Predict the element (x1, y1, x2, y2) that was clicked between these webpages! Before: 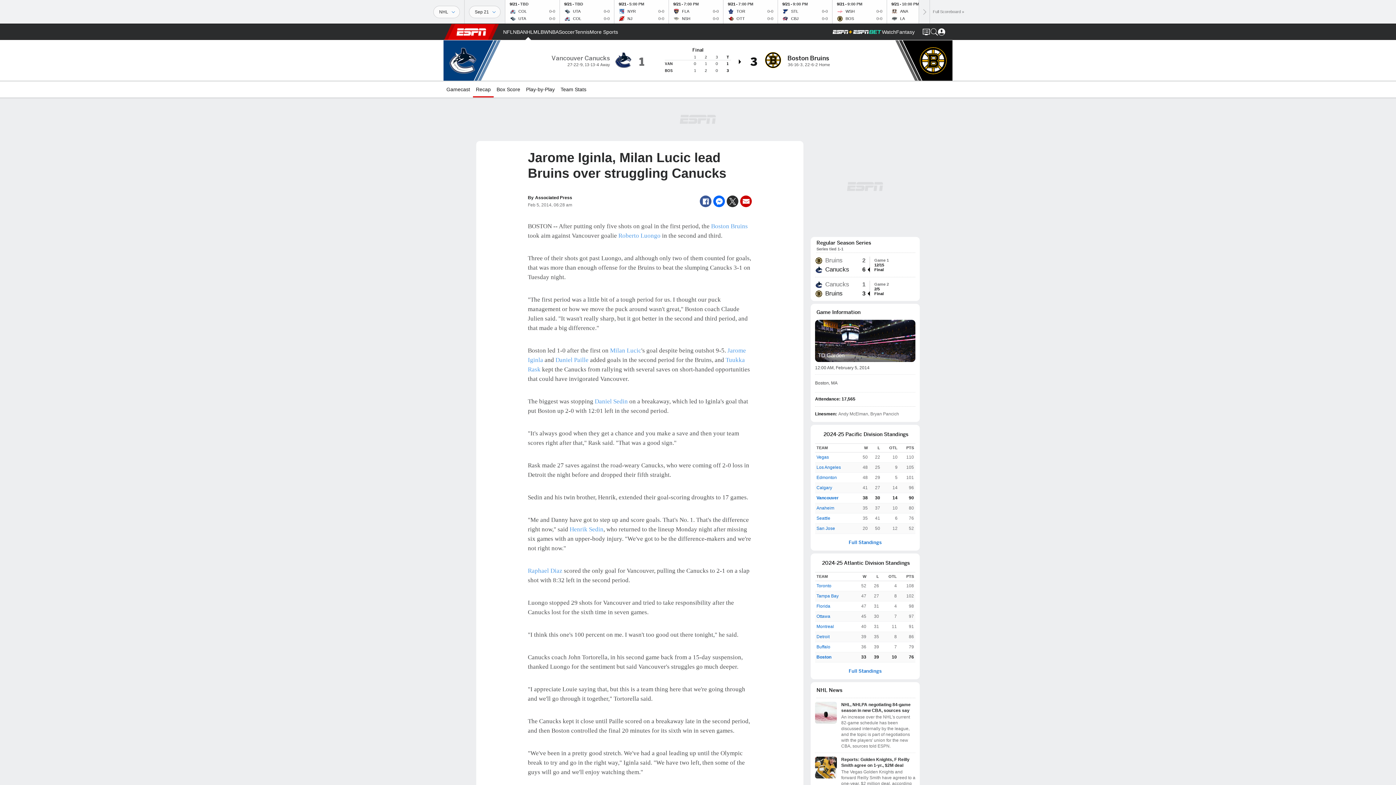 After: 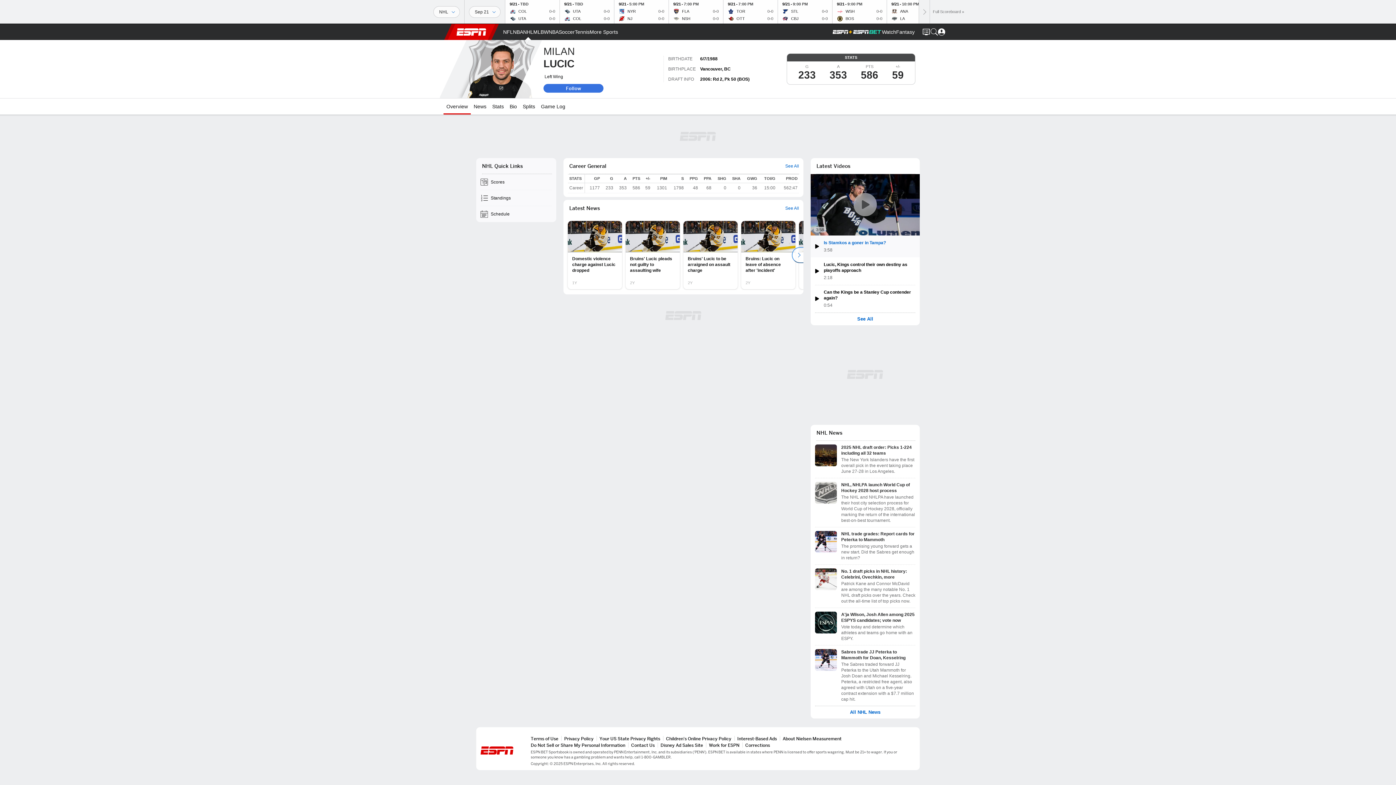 Action: bbox: (610, 347, 641, 354) label: Milan Lucic